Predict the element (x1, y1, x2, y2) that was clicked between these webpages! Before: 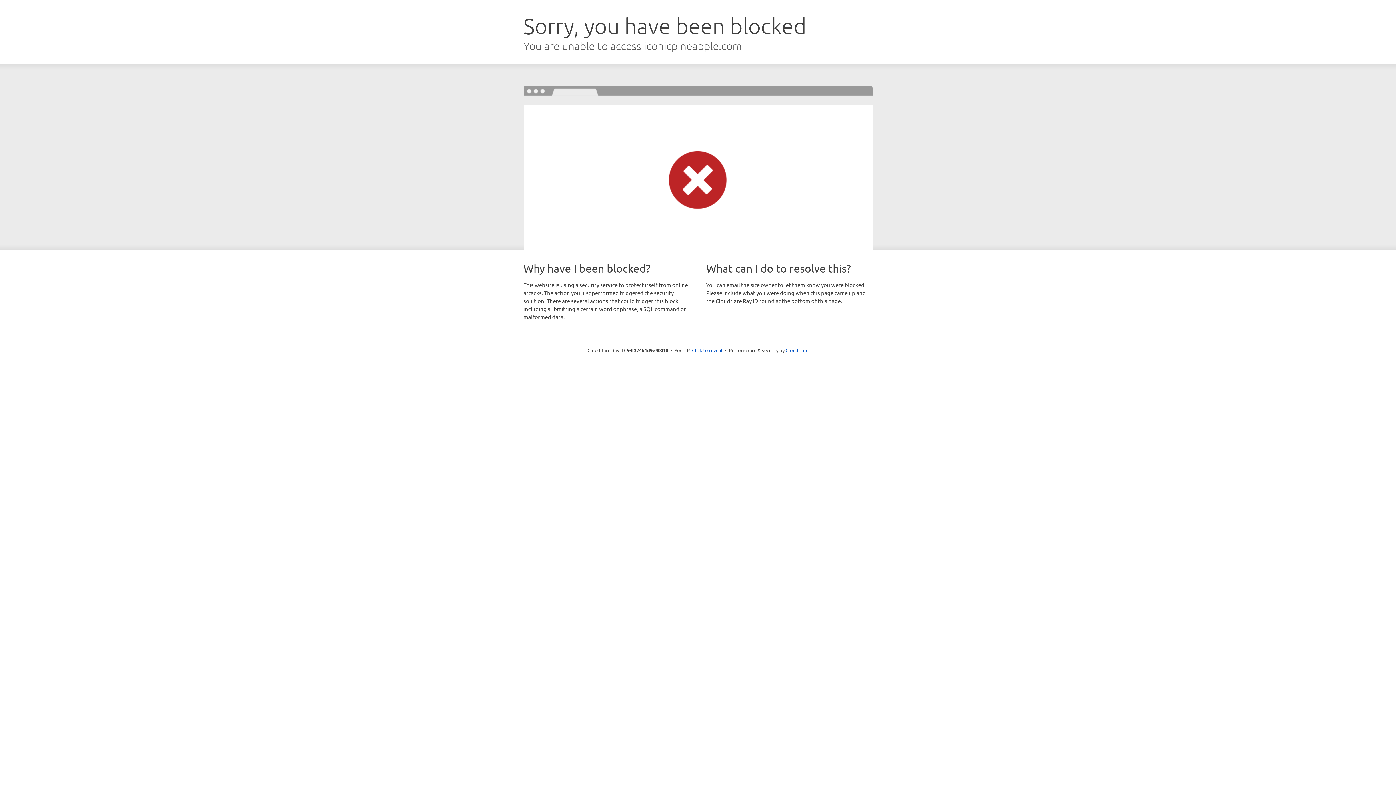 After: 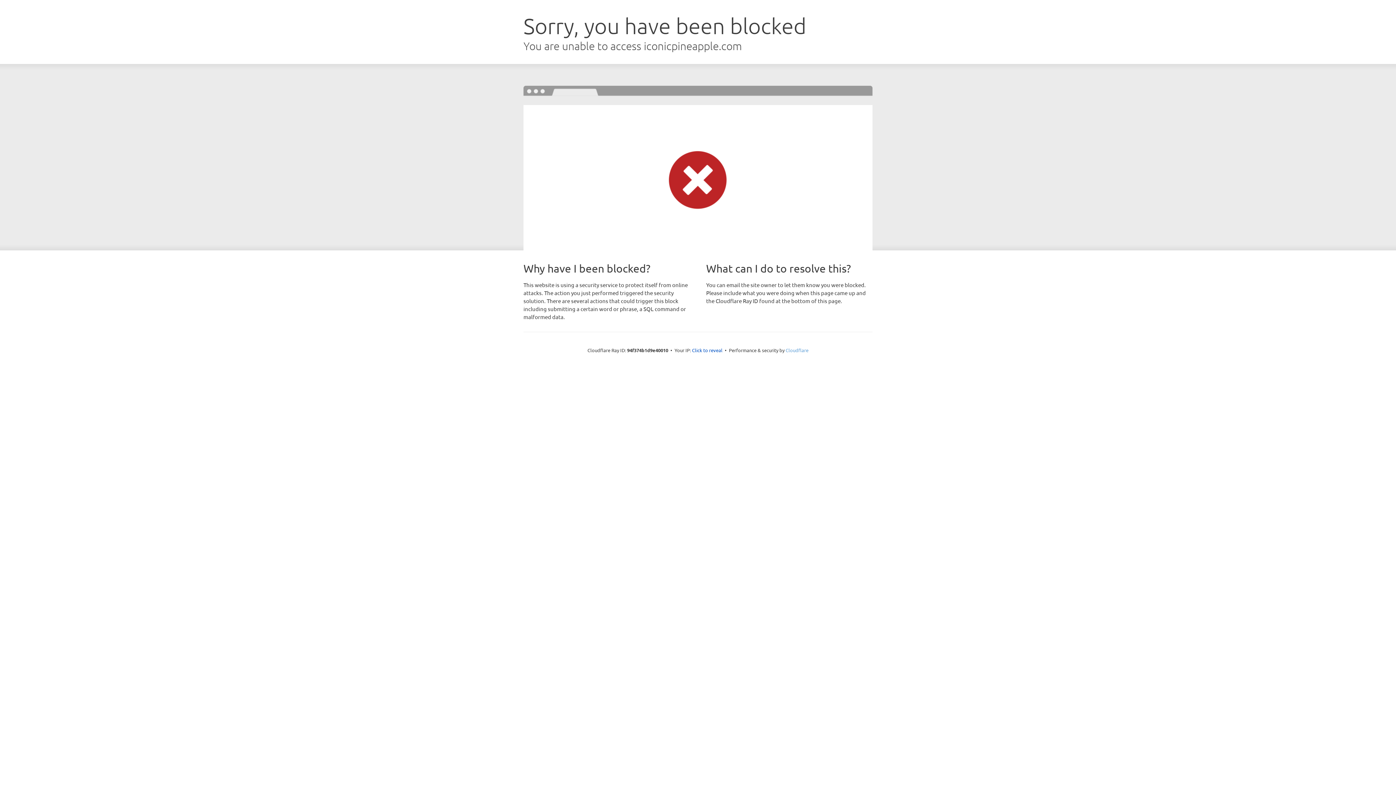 Action: label: Cloudflare bbox: (785, 347, 808, 353)